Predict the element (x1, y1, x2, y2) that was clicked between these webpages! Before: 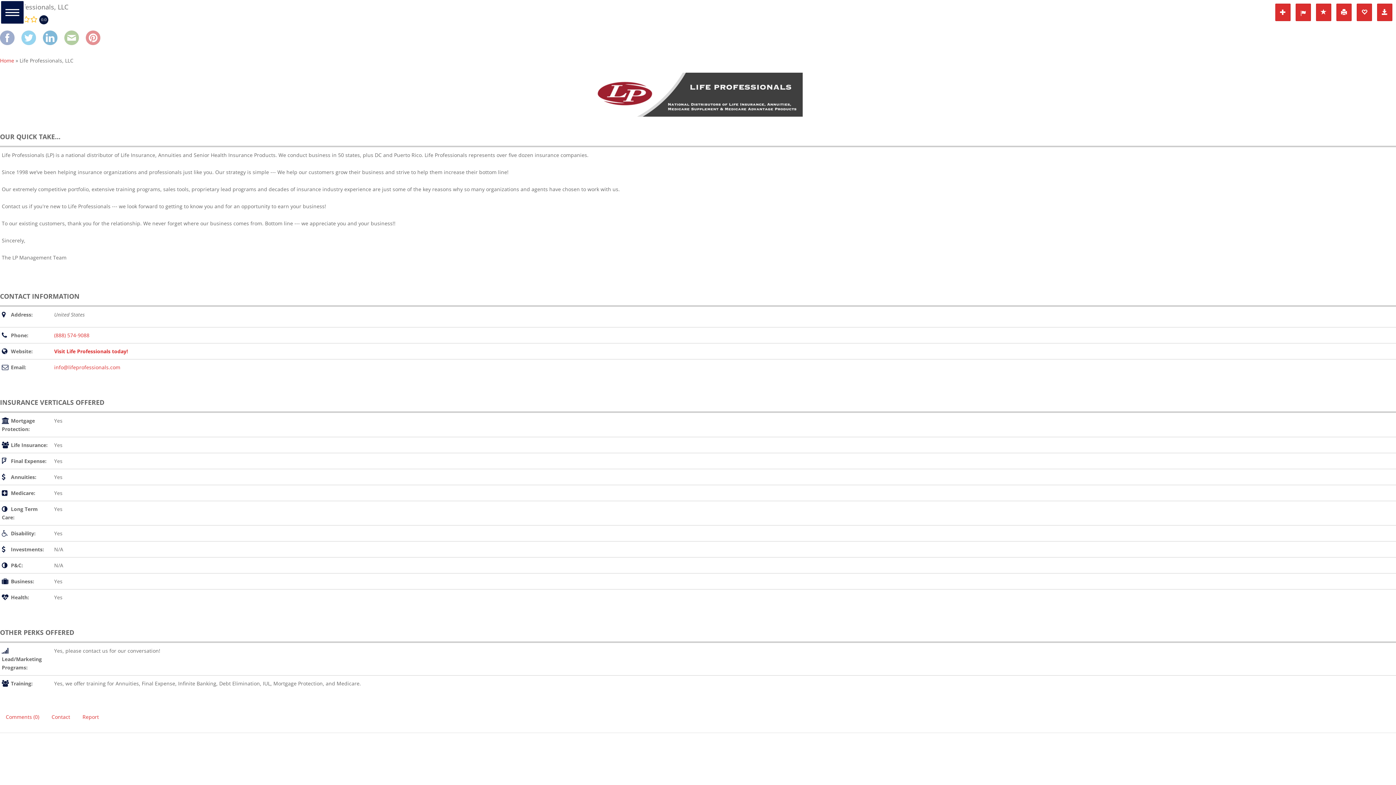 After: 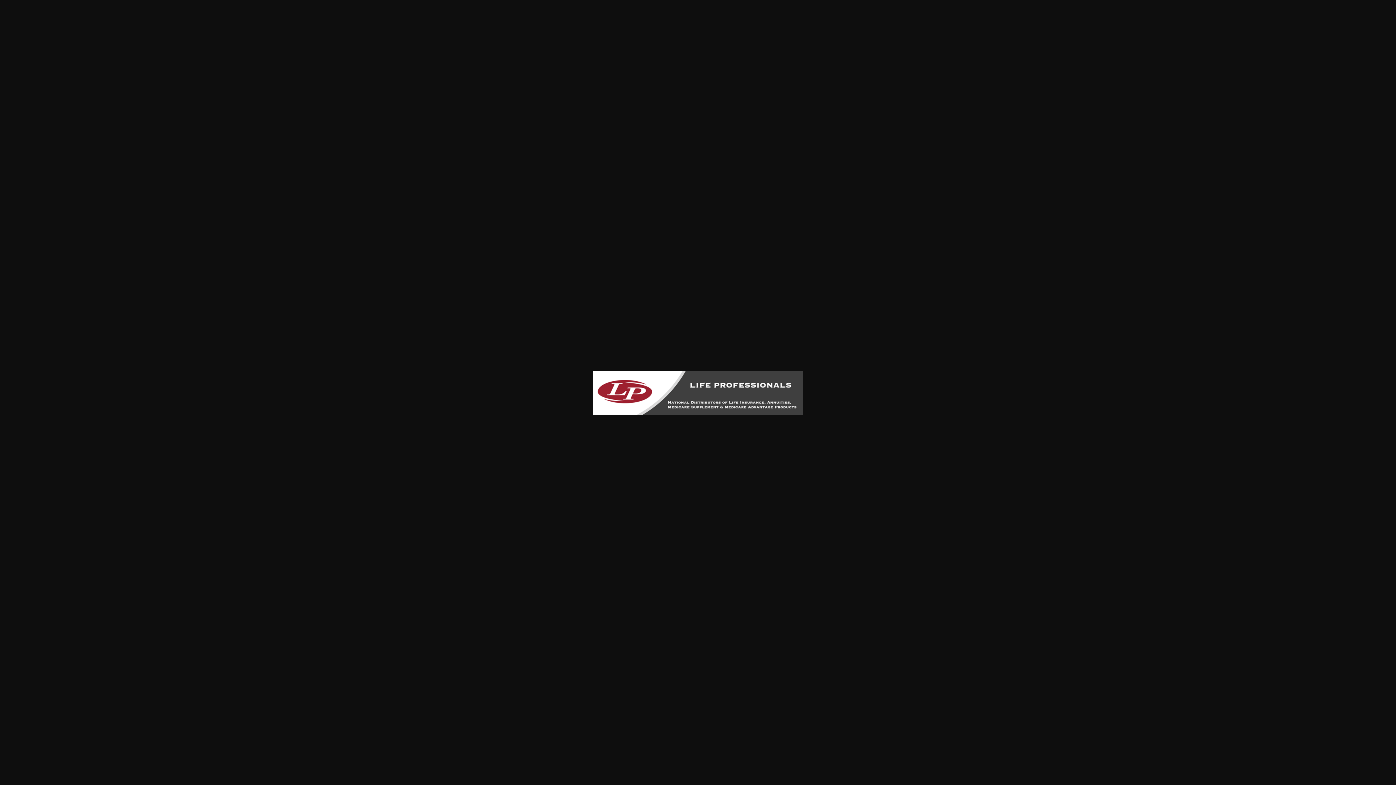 Action: bbox: (593, 90, 802, 97)